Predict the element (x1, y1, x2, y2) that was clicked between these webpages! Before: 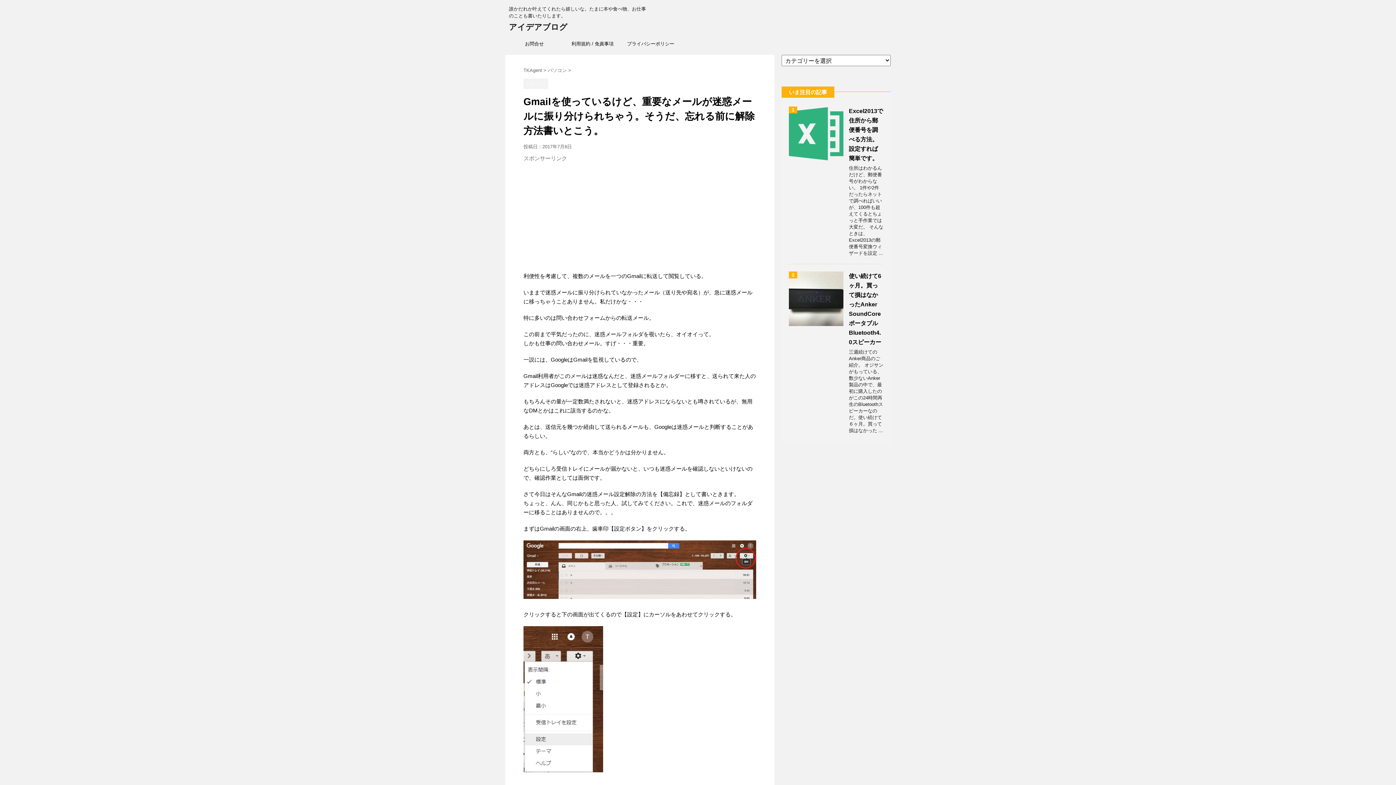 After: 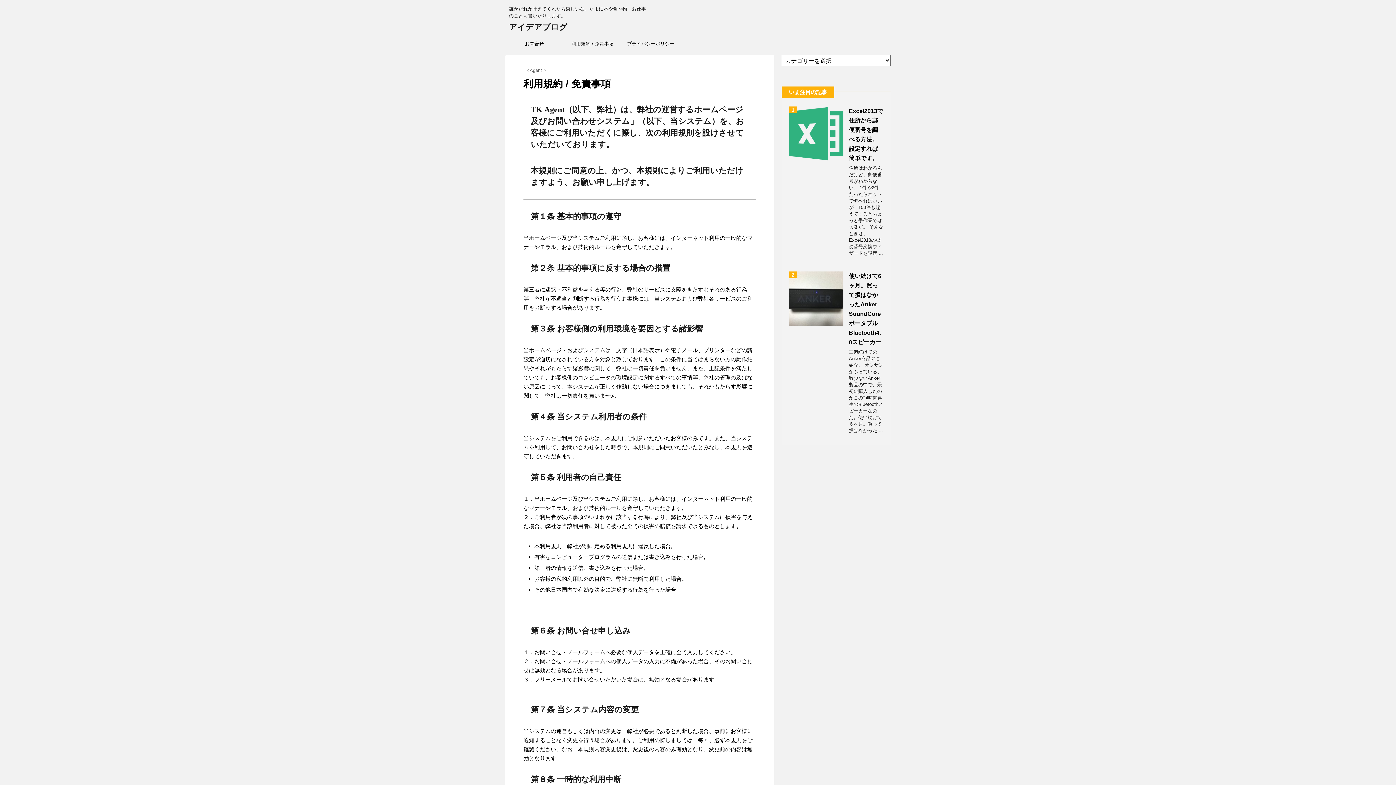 Action: bbox: (563, 36, 621, 51) label: 利用規約 / 免責事項